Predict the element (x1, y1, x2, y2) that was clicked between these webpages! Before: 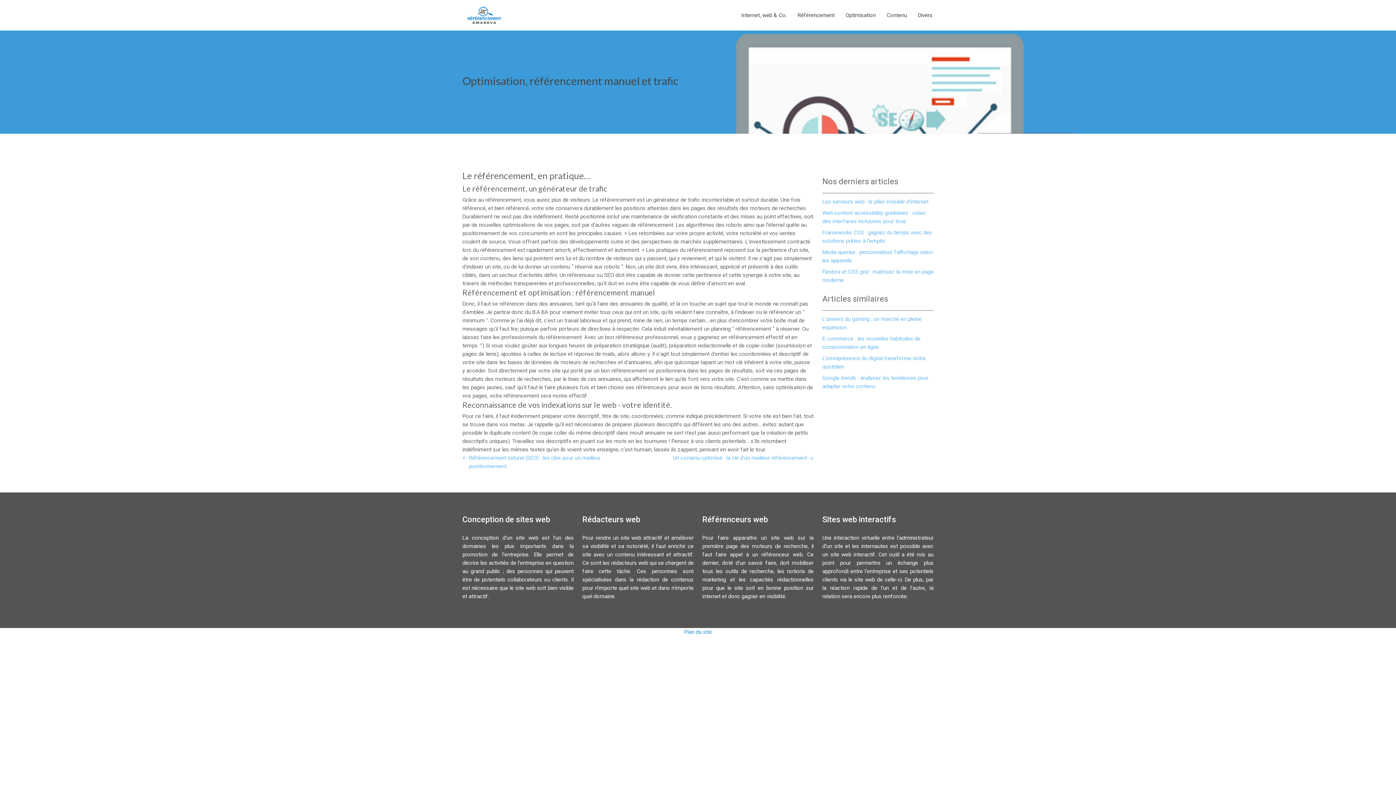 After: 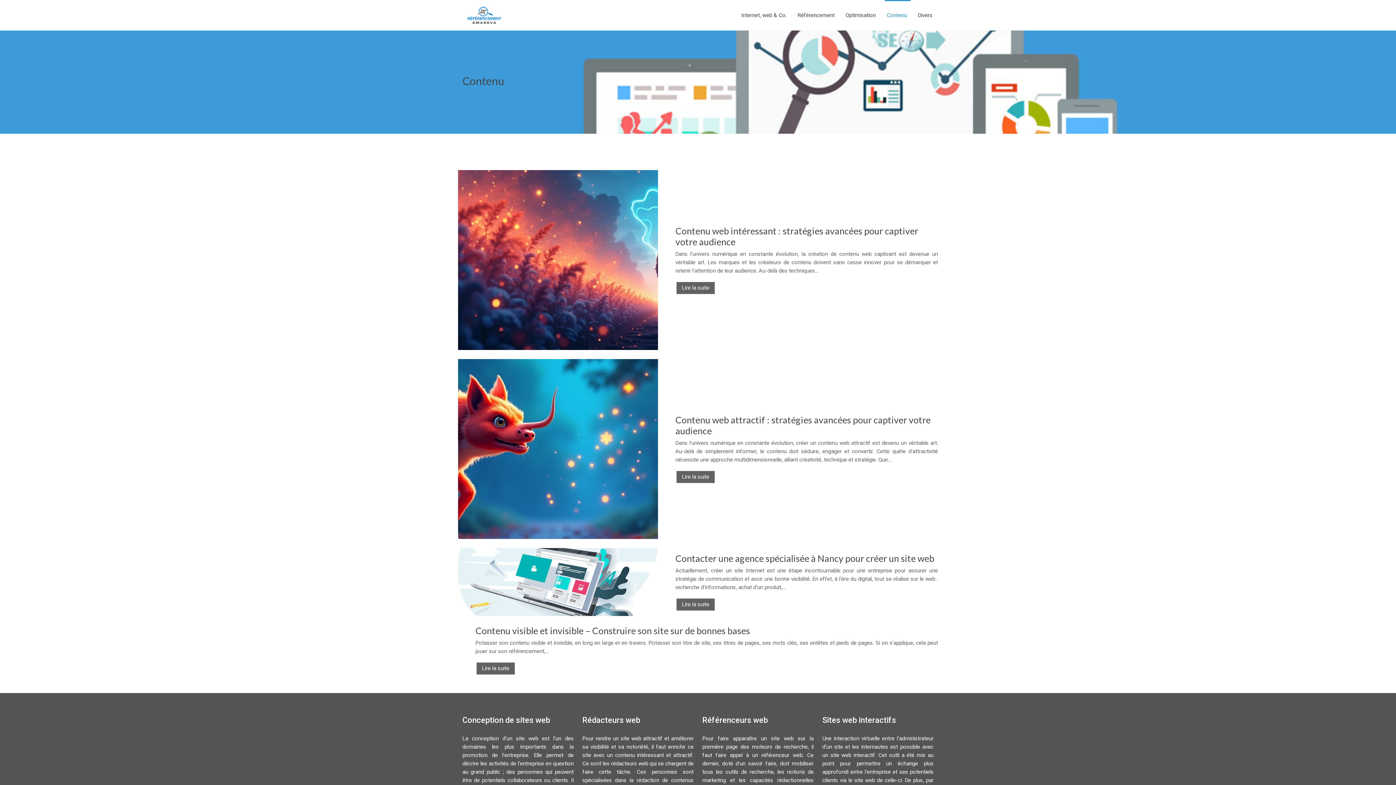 Action: label: Contenu bbox: (881, 0, 912, 30)